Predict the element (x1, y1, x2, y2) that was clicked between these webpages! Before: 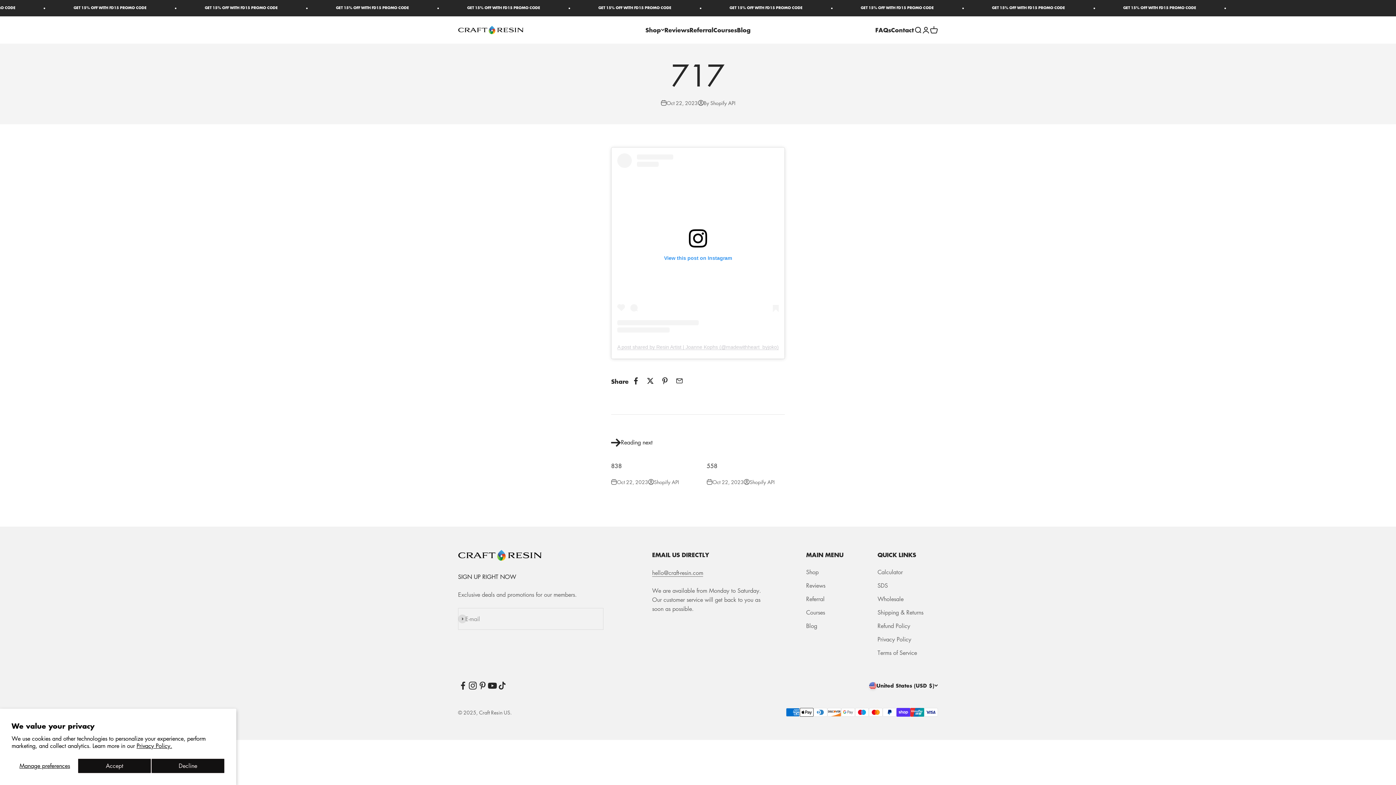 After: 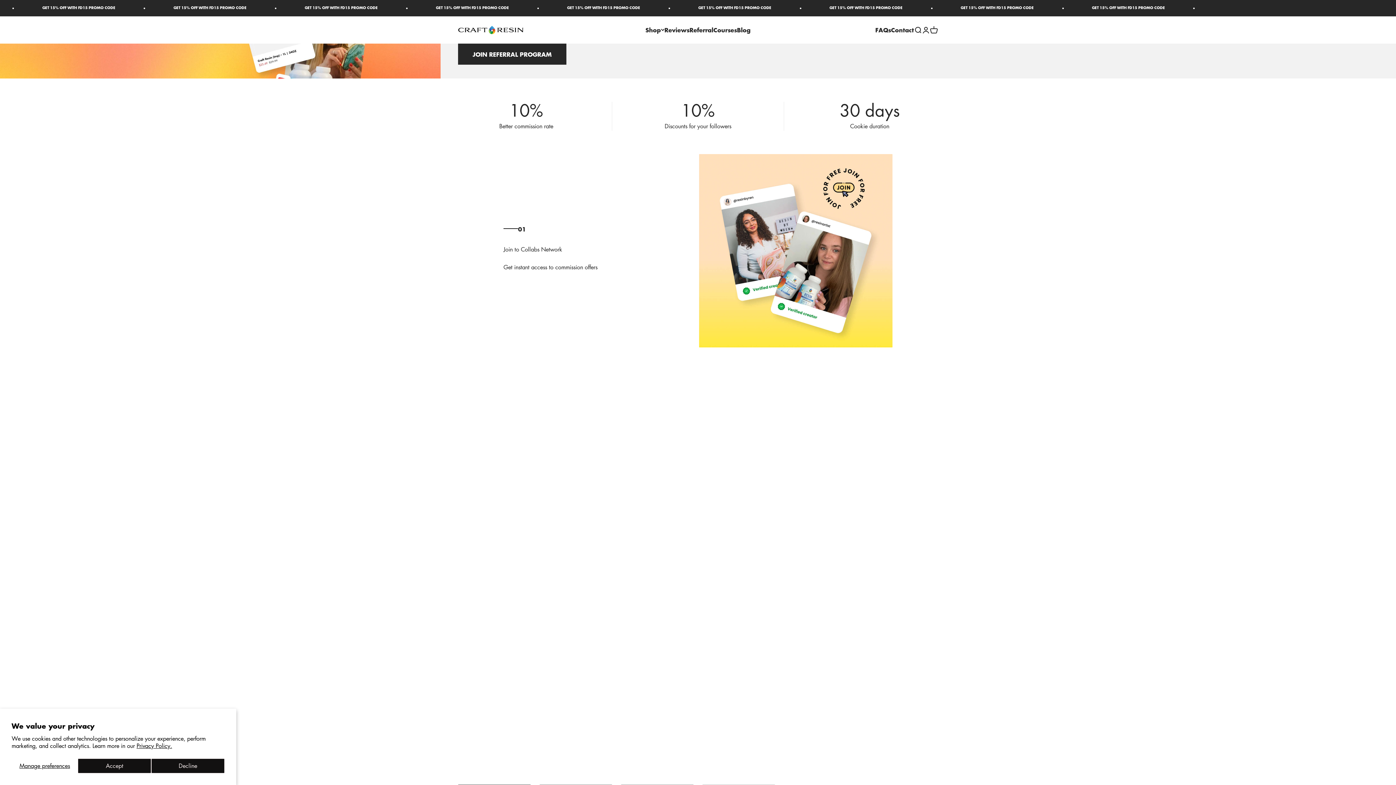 Action: label: Referral bbox: (806, 595, 824, 604)